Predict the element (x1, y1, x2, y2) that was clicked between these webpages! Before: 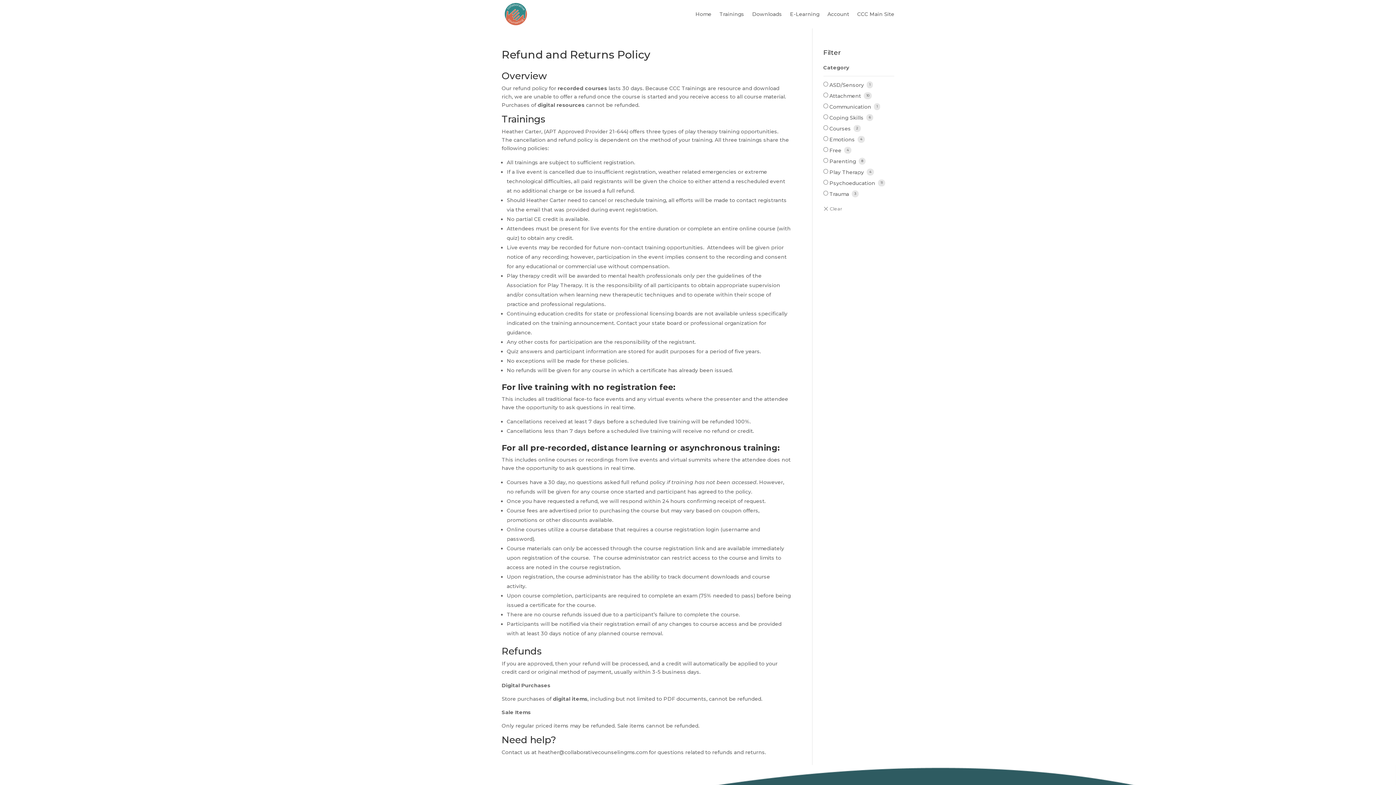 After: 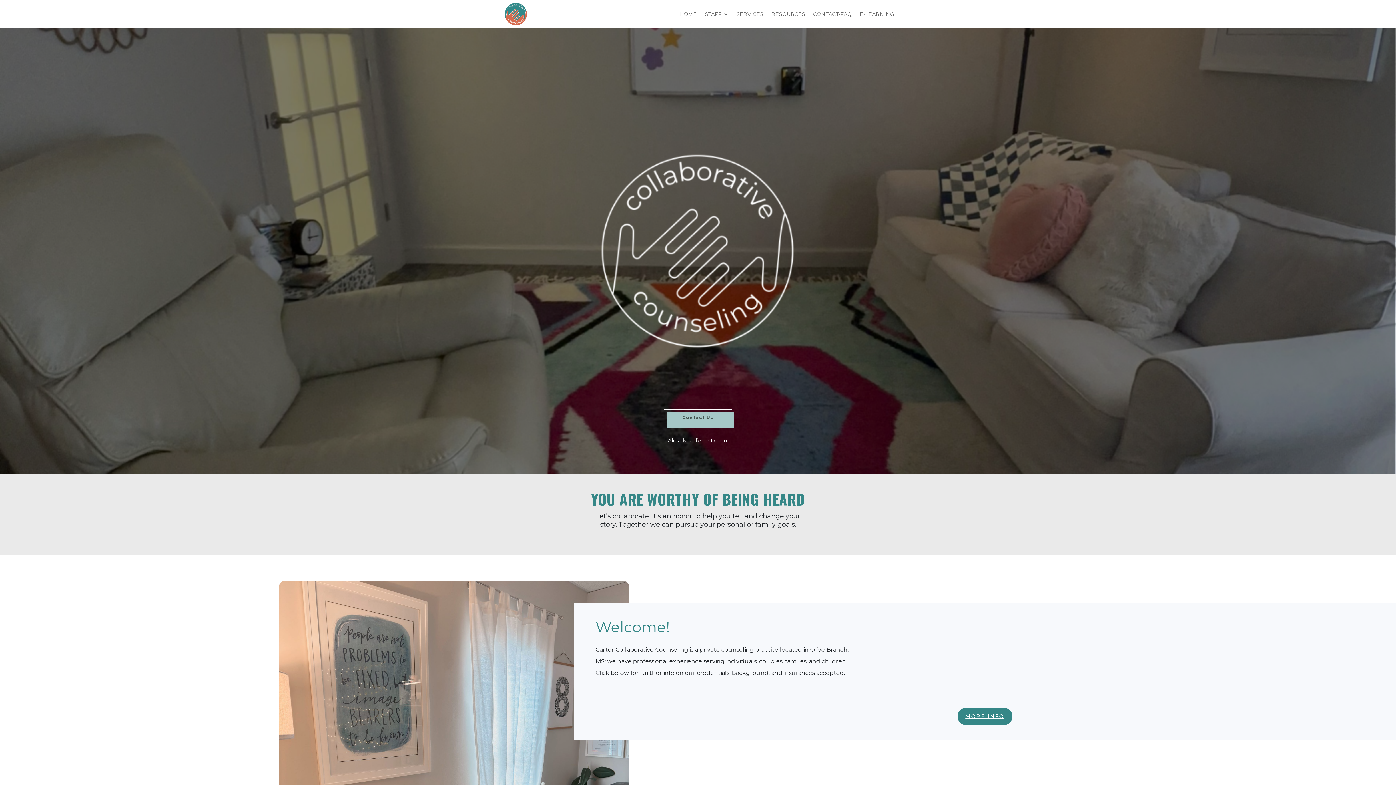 Action: label: CCC Main Site bbox: (857, 0, 894, 28)